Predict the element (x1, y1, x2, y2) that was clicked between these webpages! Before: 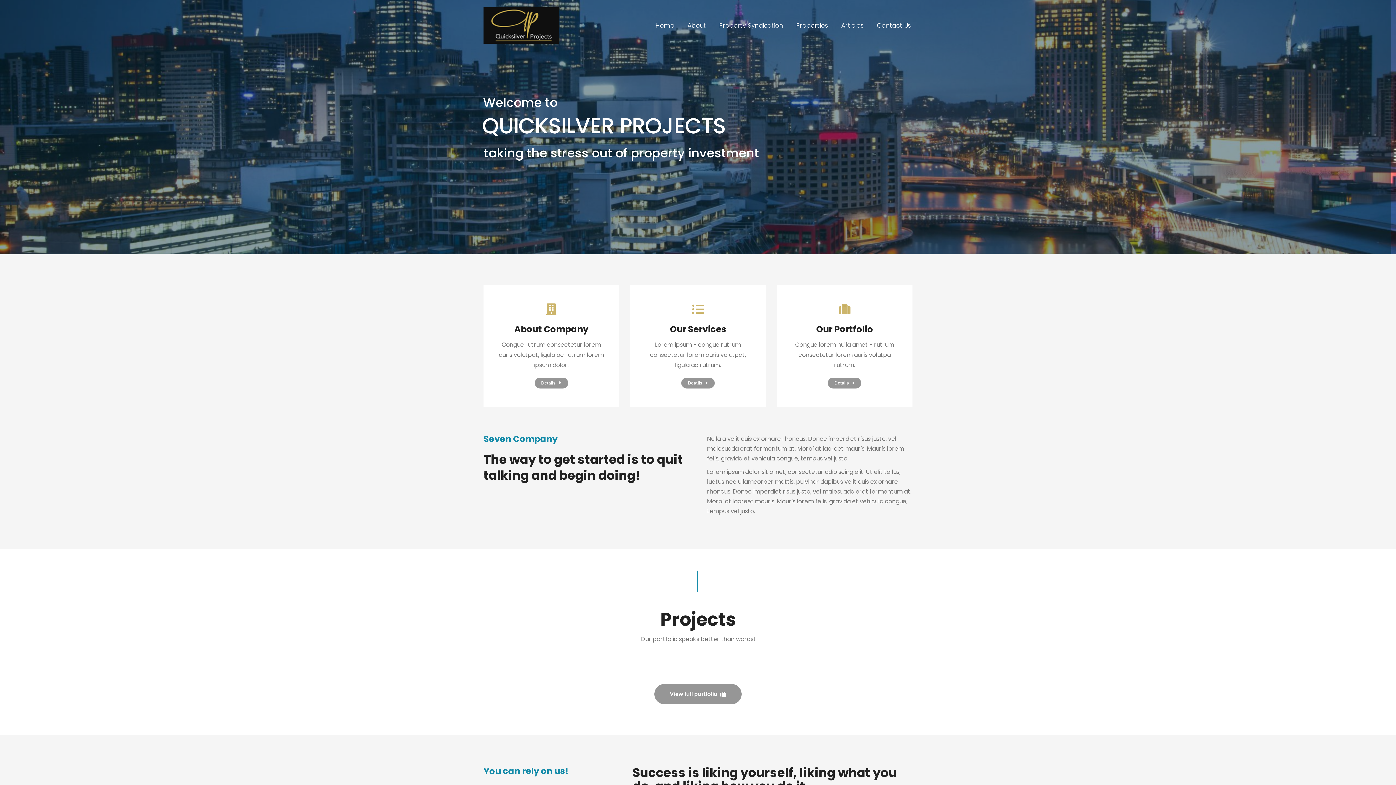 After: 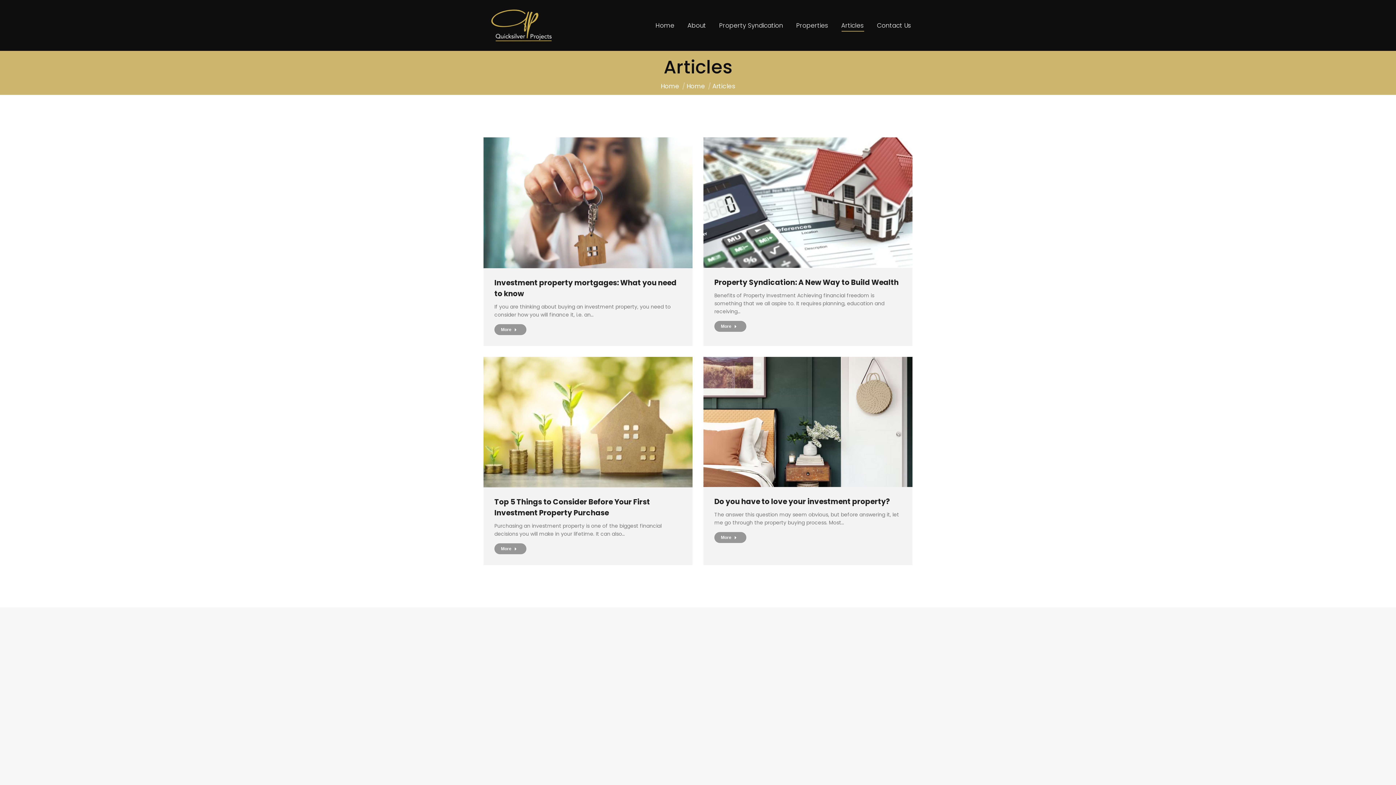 Action: label: Articles bbox: (840, 20, 865, 30)